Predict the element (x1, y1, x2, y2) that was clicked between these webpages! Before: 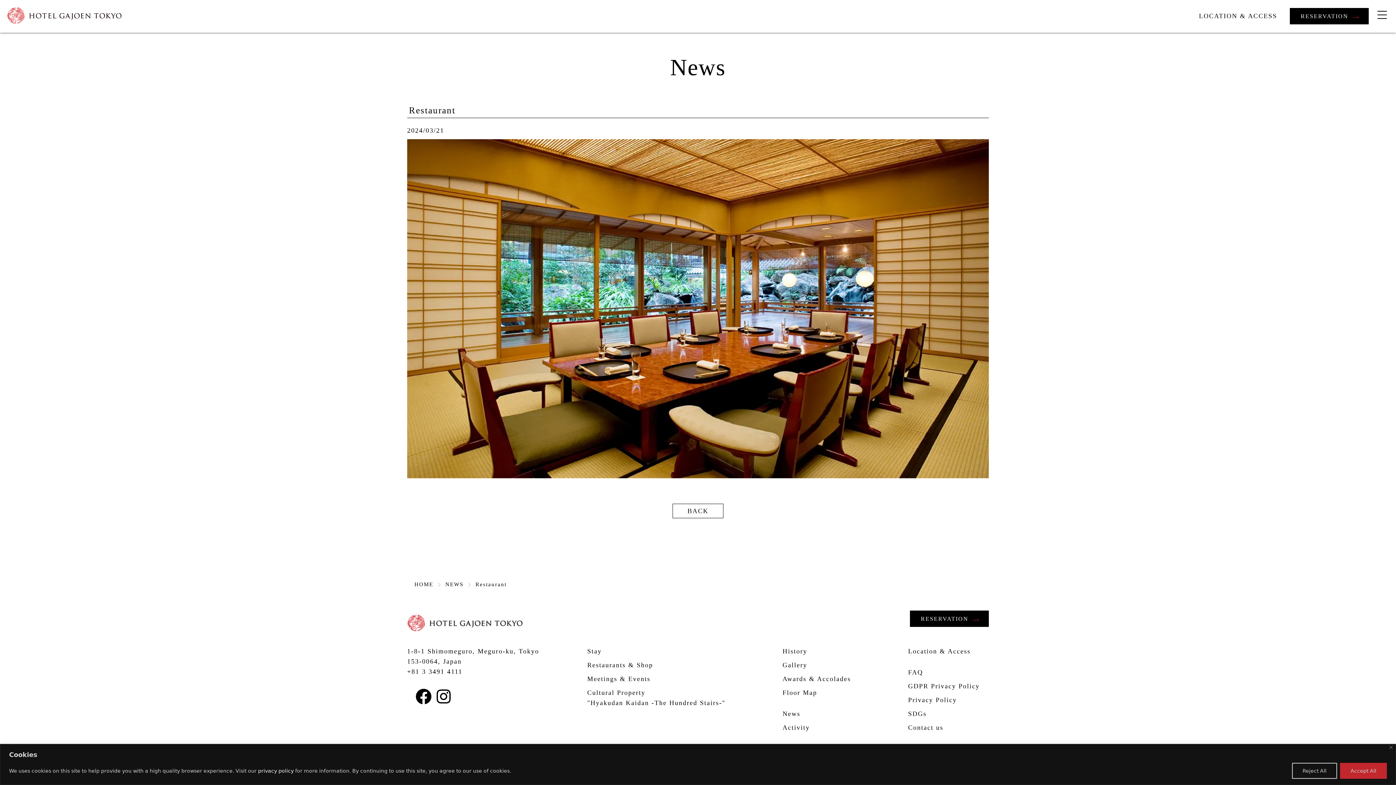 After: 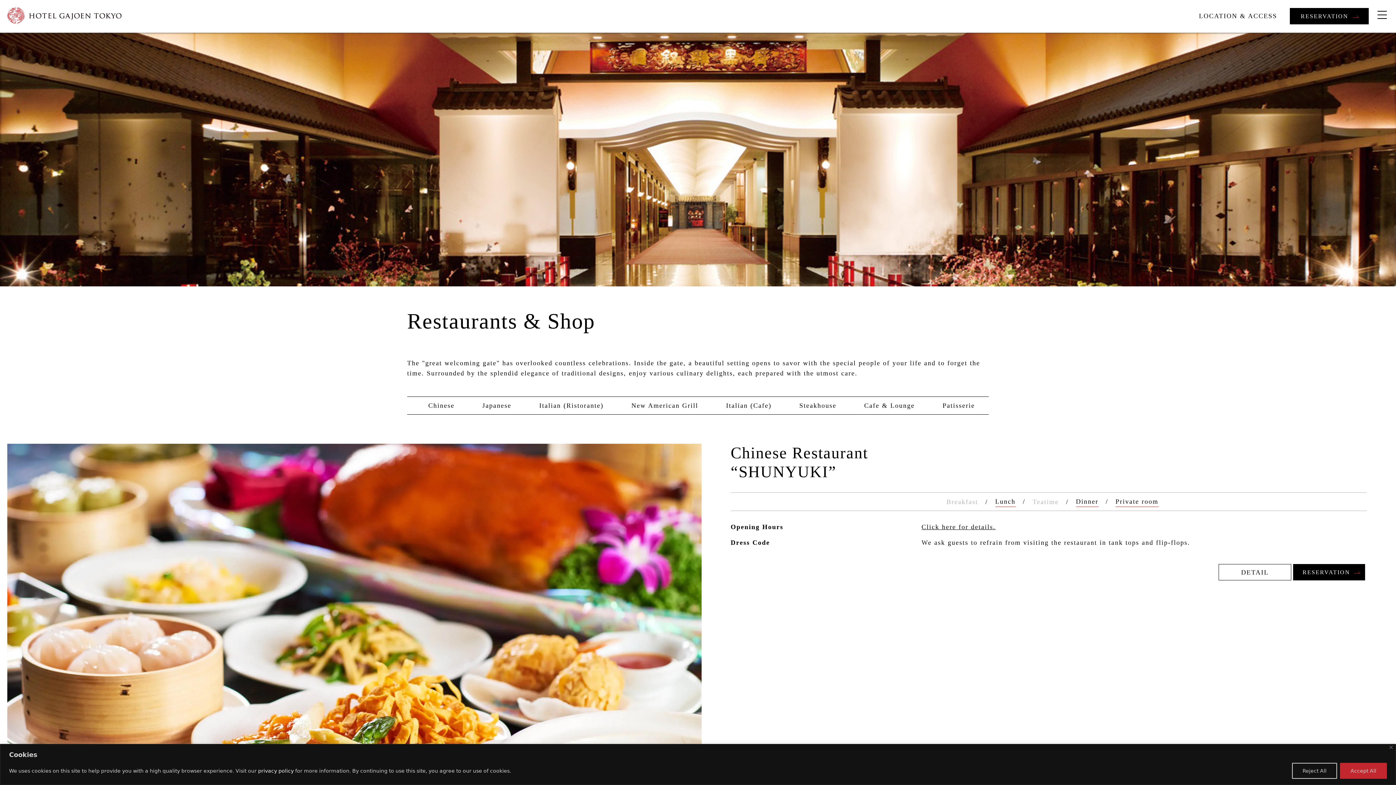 Action: bbox: (587, 661, 653, 669) label: Restaurants & Shop